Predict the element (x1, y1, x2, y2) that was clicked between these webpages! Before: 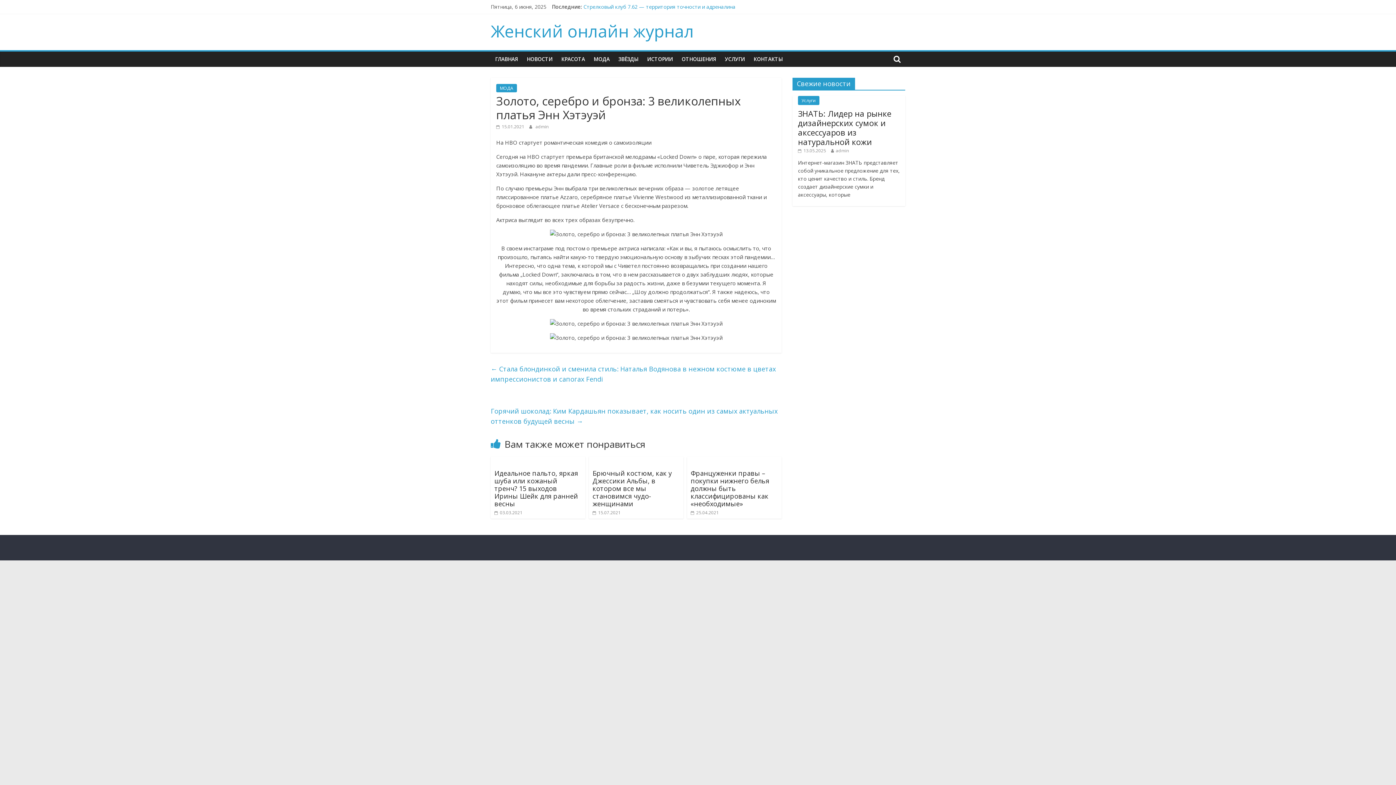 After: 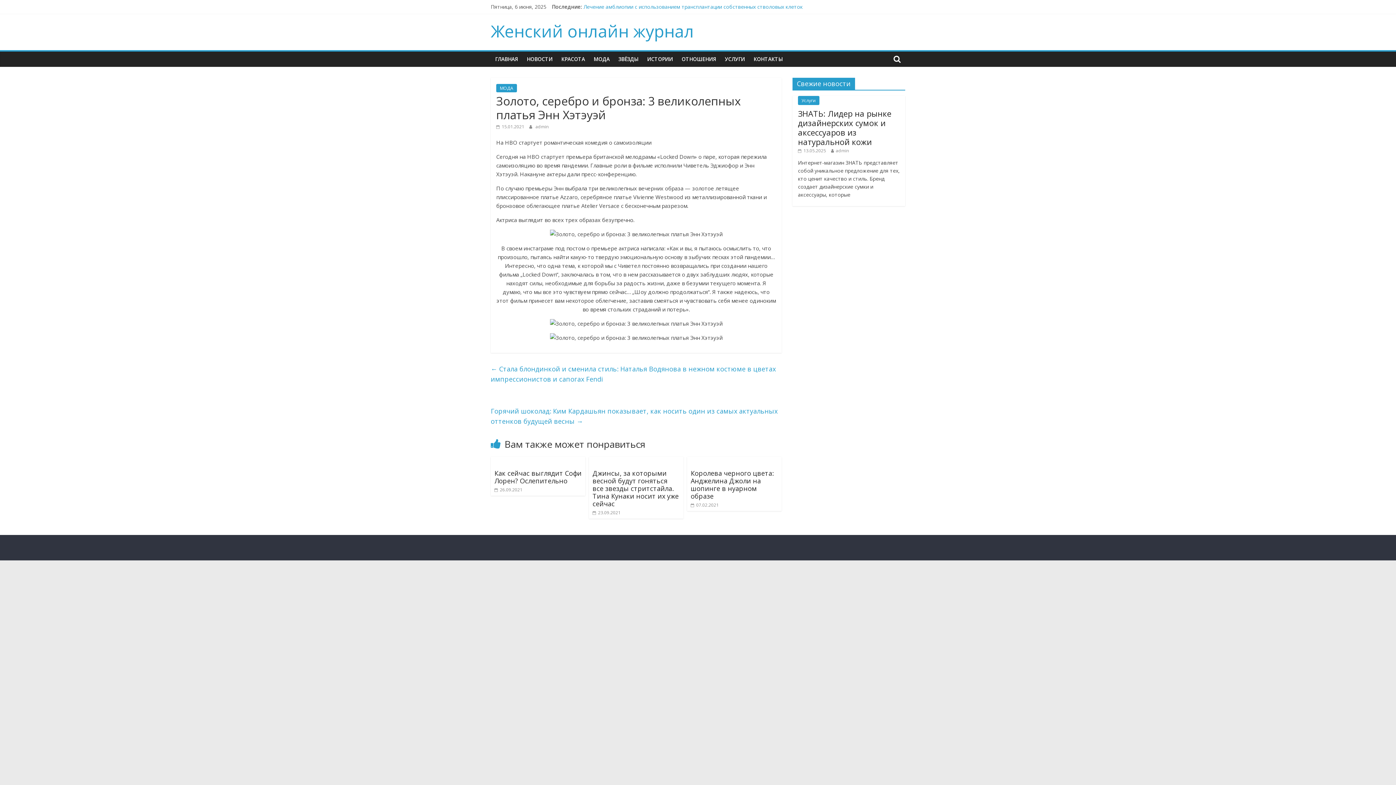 Action: label:  15.01.2021 bbox: (496, 123, 524, 129)